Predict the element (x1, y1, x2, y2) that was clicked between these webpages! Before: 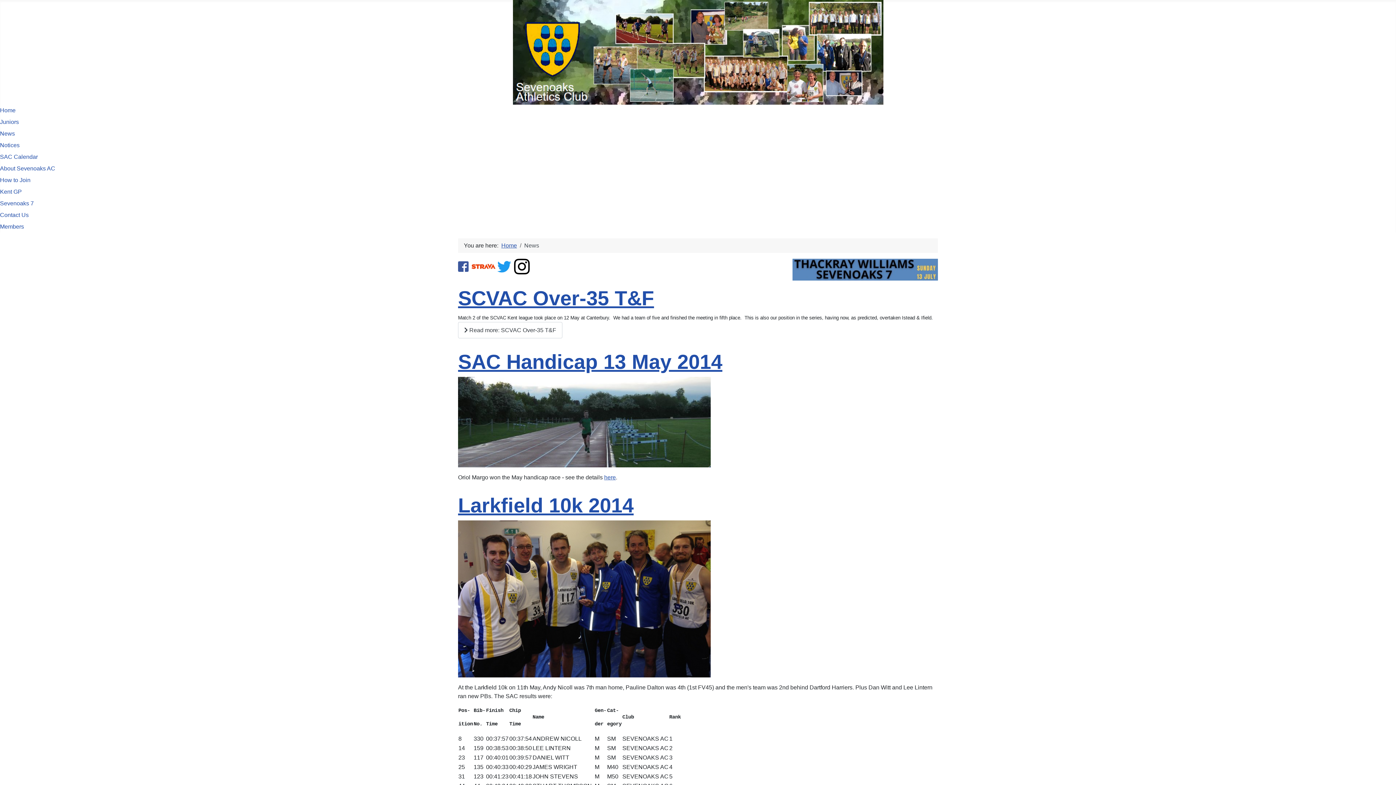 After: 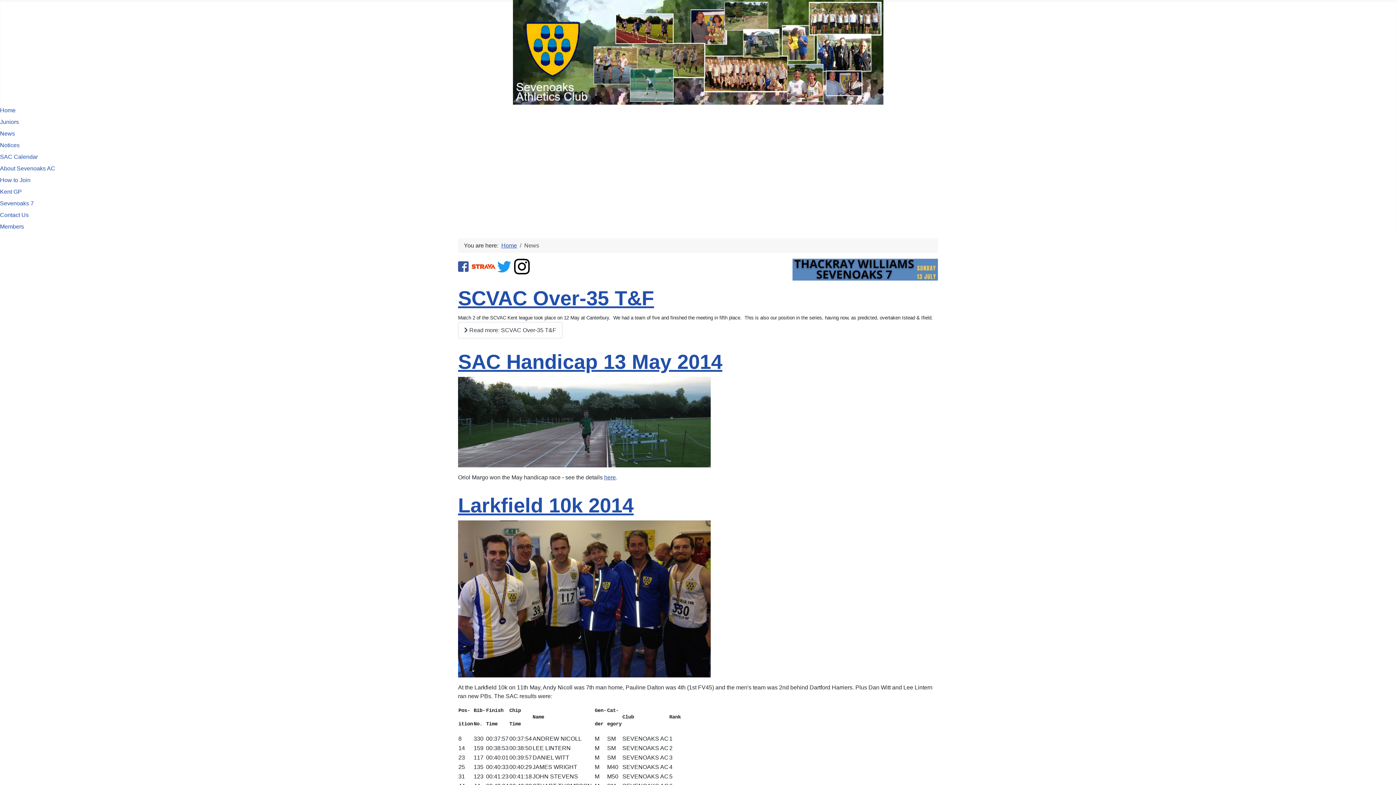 Action: bbox: (497, 263, 511, 269)